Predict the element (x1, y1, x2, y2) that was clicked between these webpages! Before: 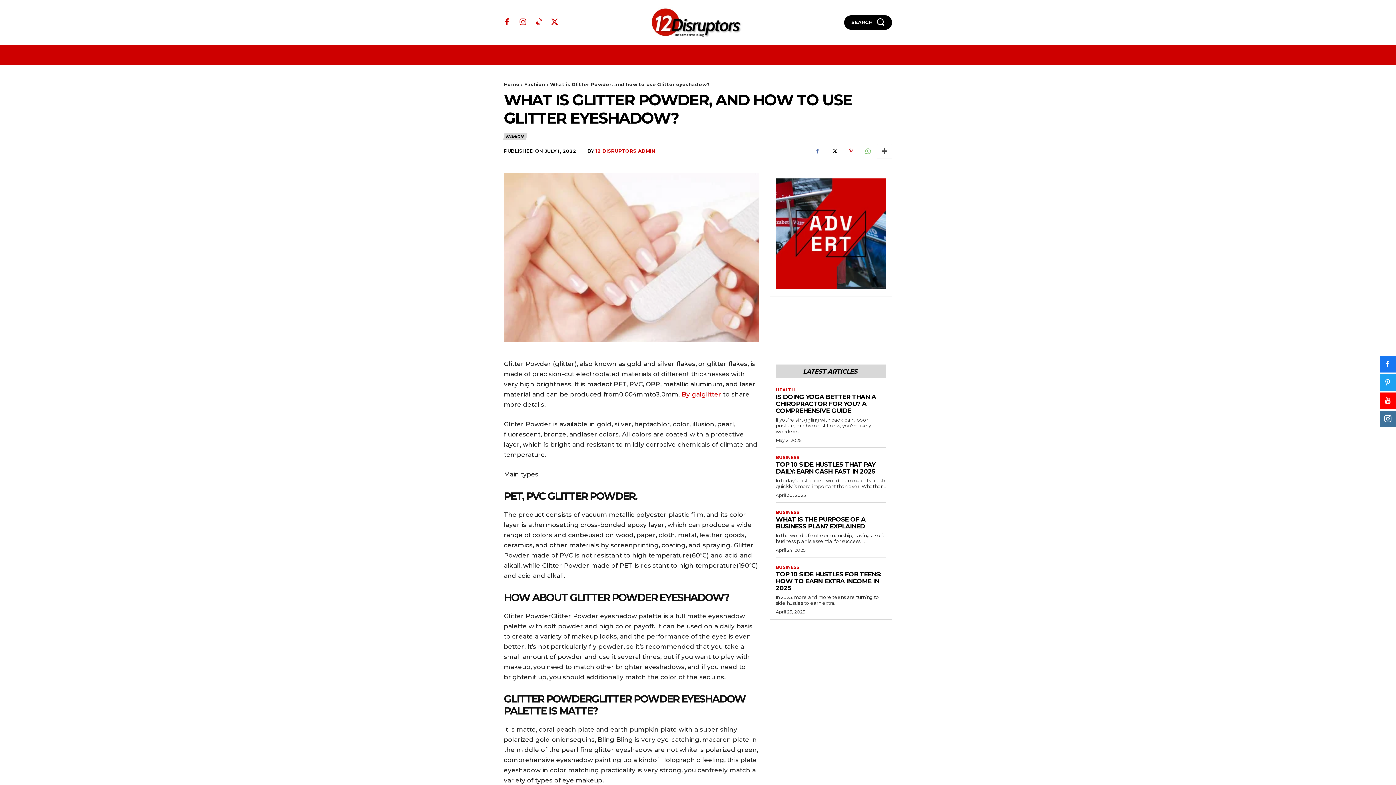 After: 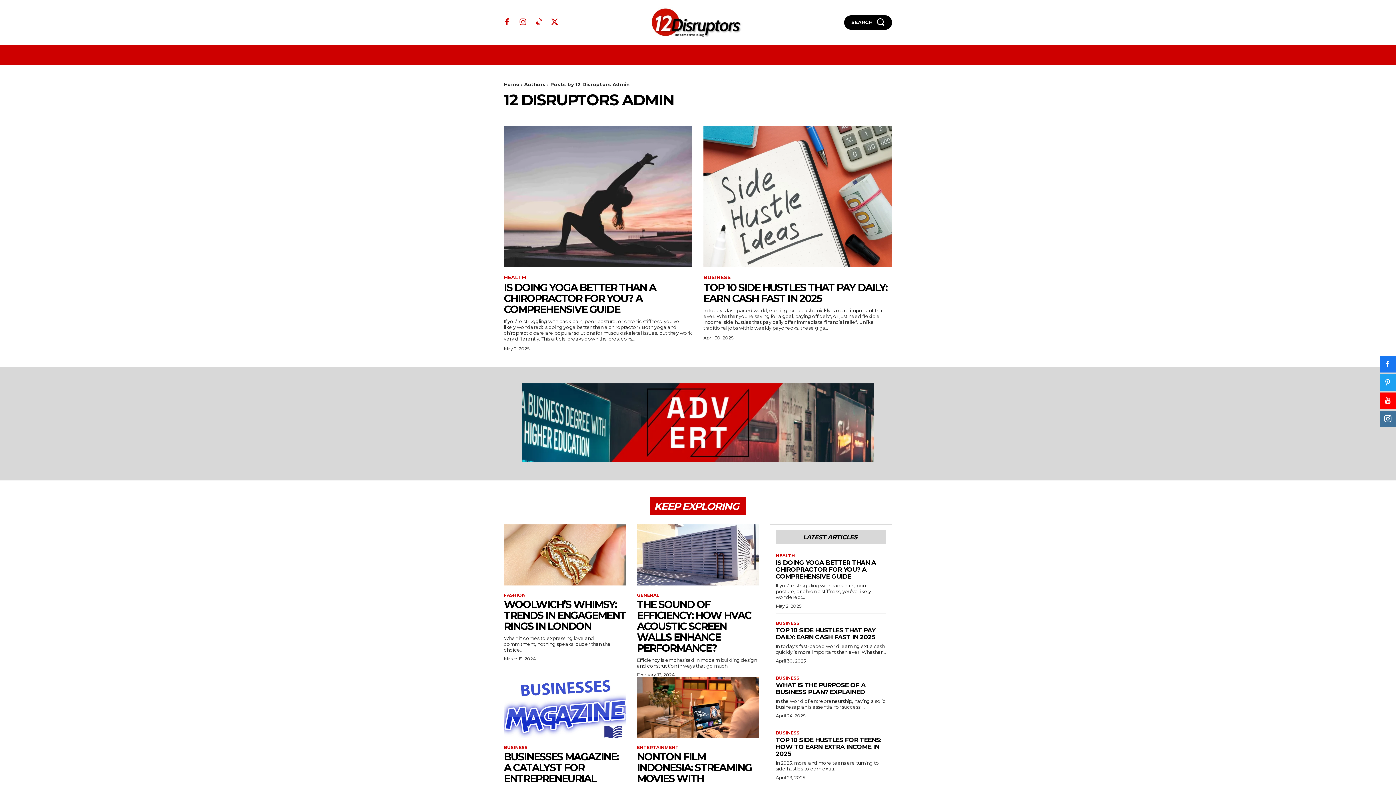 Action: bbox: (595, 148, 655, 153) label: 12 DISRUPTORS ADMIN